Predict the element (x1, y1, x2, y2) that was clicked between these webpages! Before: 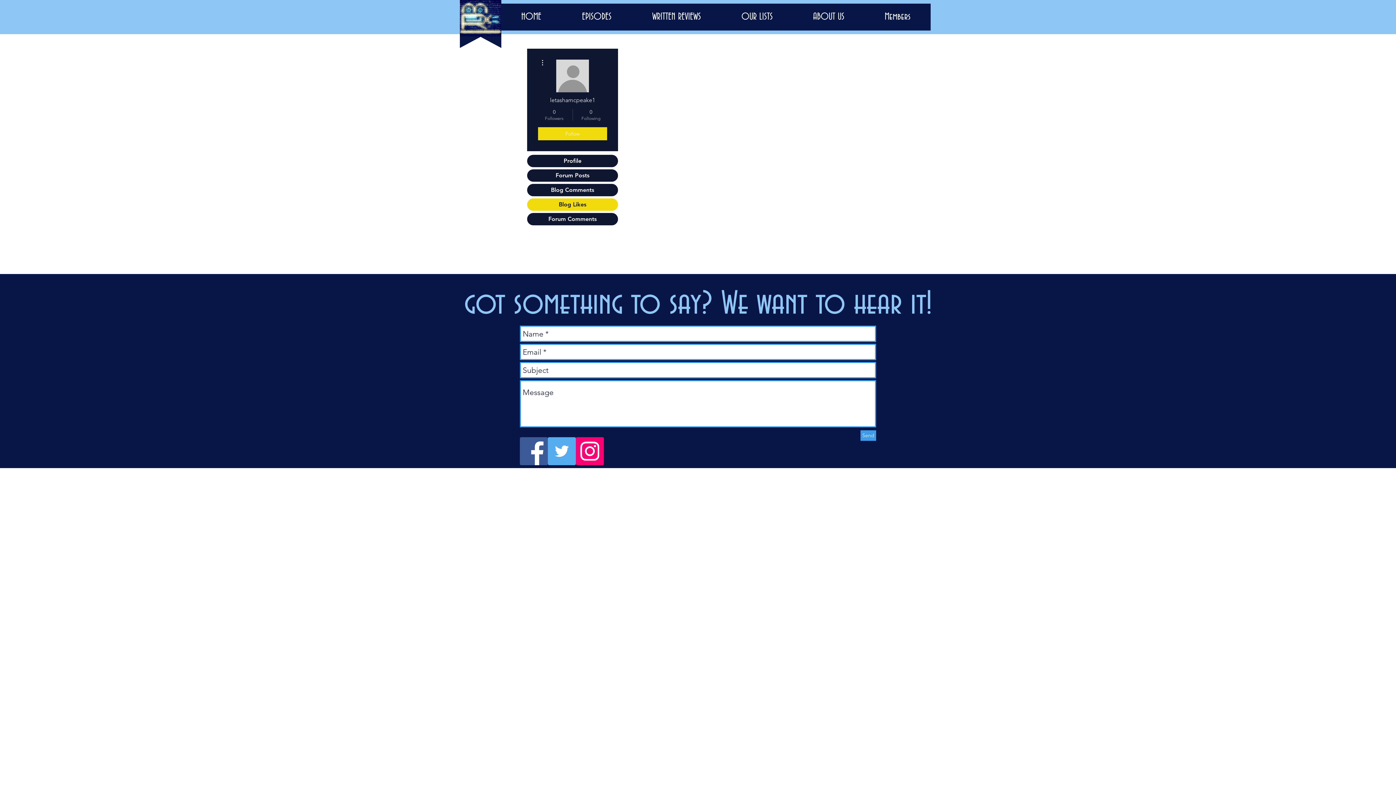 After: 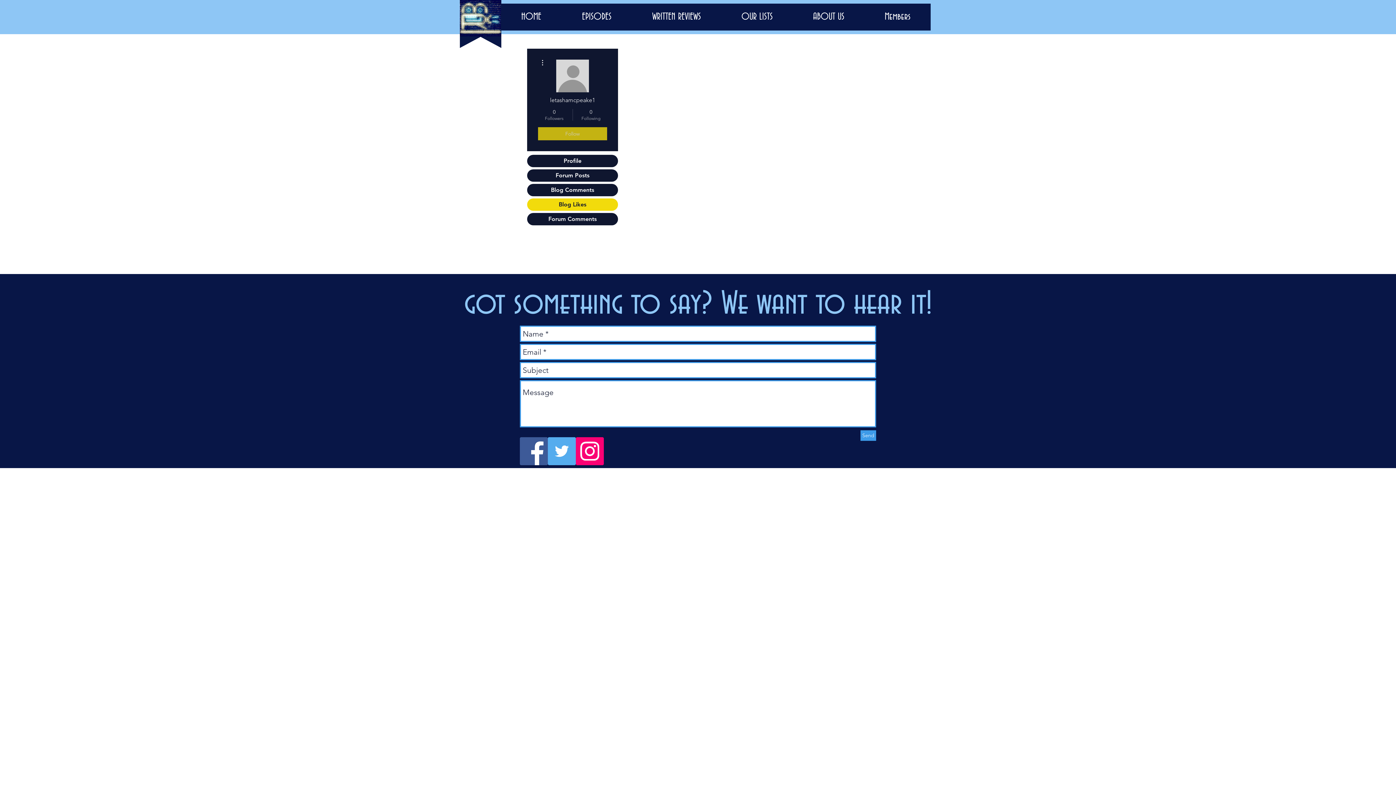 Action: label: Follow bbox: (538, 127, 607, 140)